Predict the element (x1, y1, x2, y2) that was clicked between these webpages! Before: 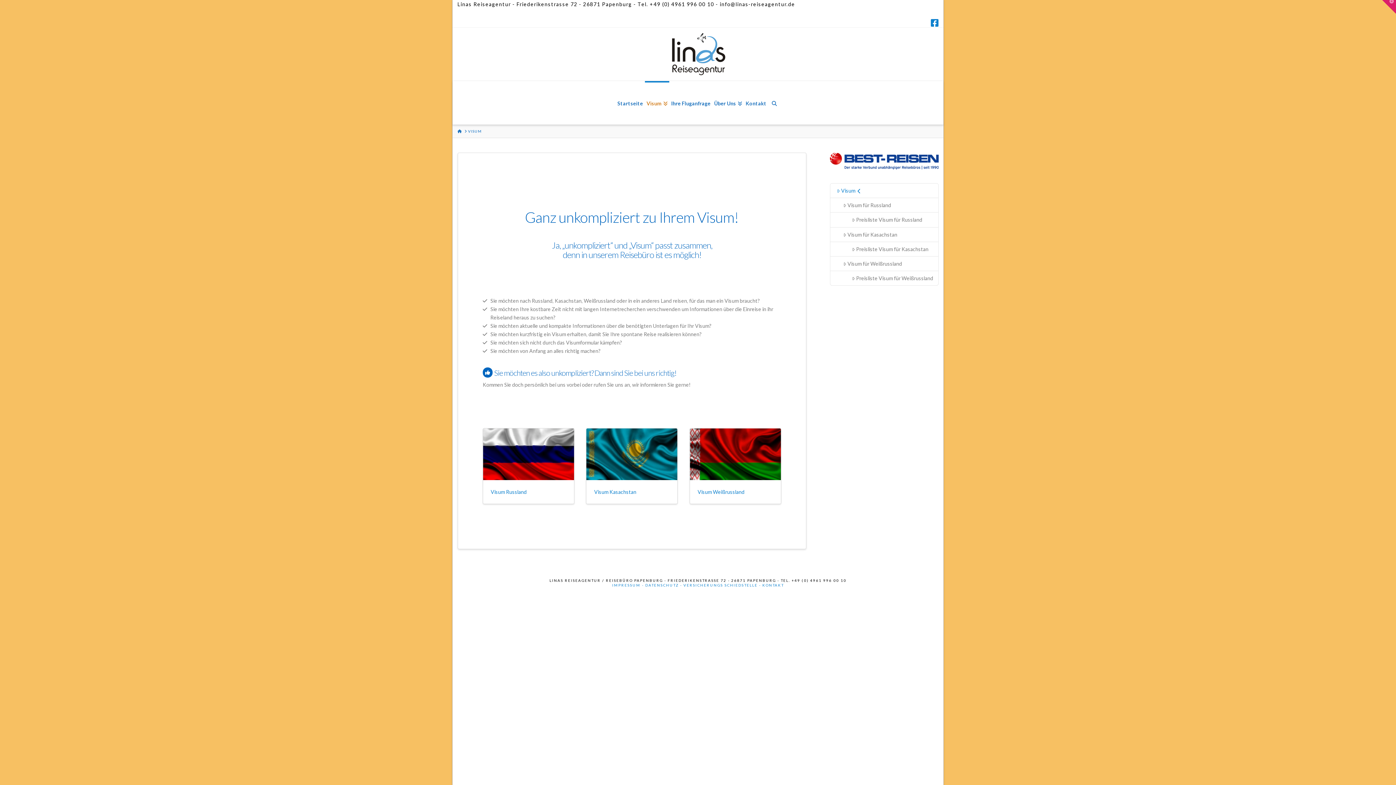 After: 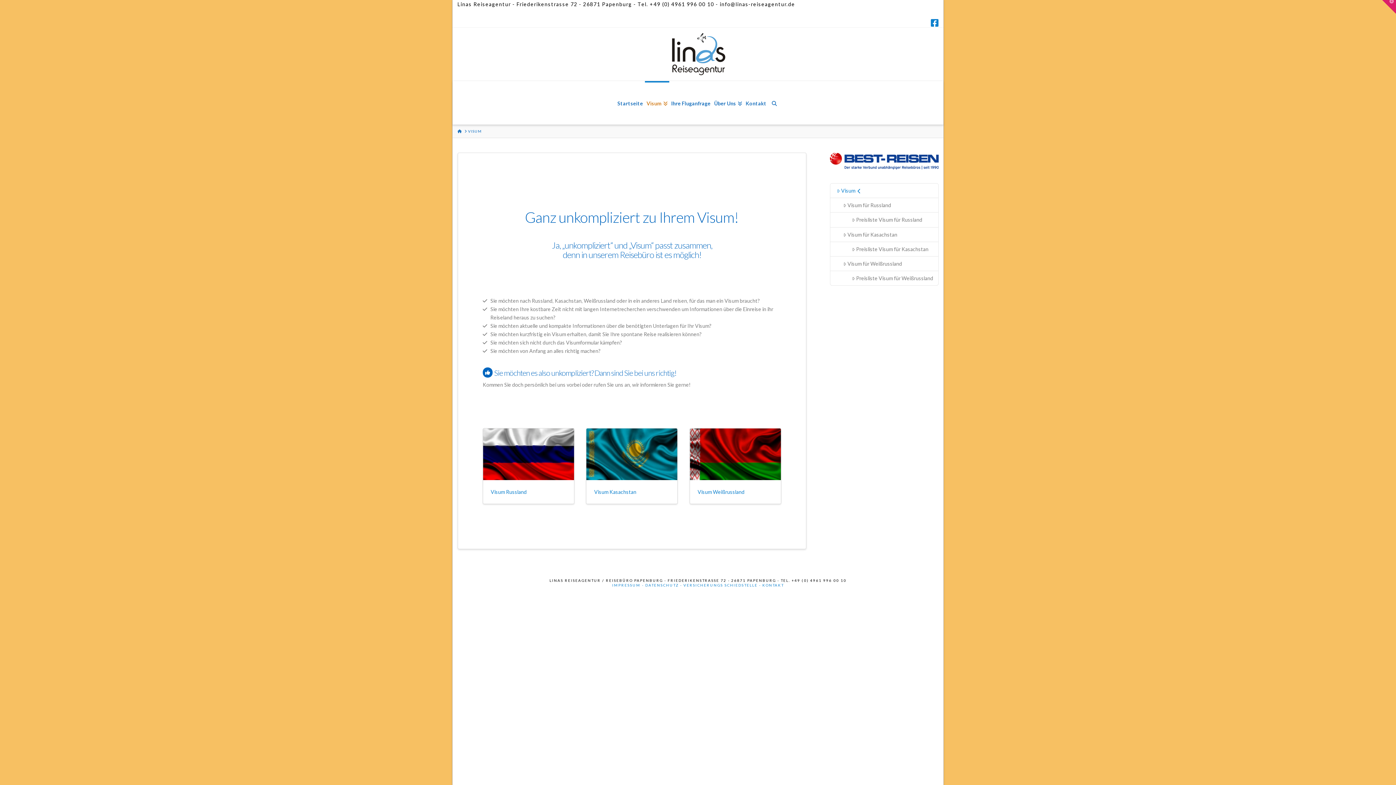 Action: label: VISUM bbox: (468, 128, 482, 133)